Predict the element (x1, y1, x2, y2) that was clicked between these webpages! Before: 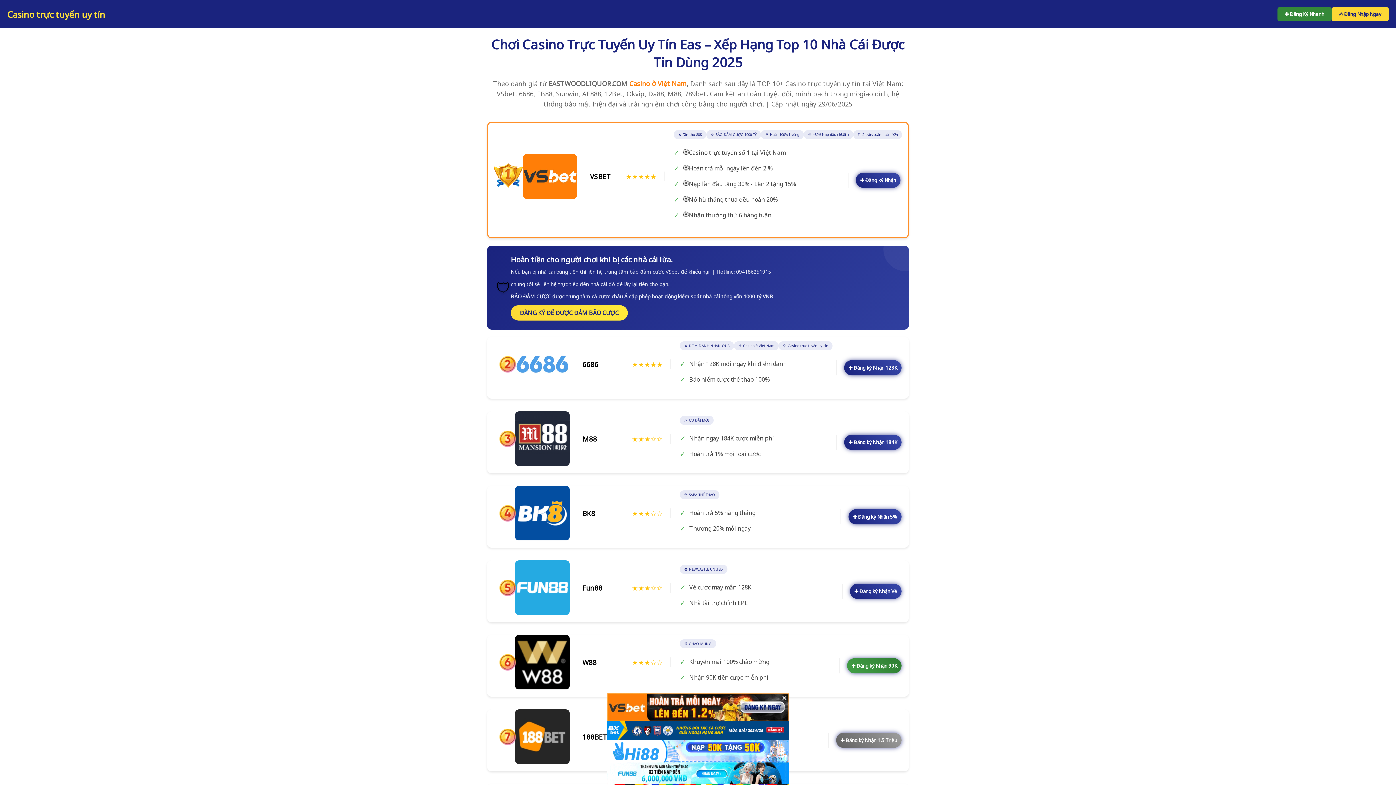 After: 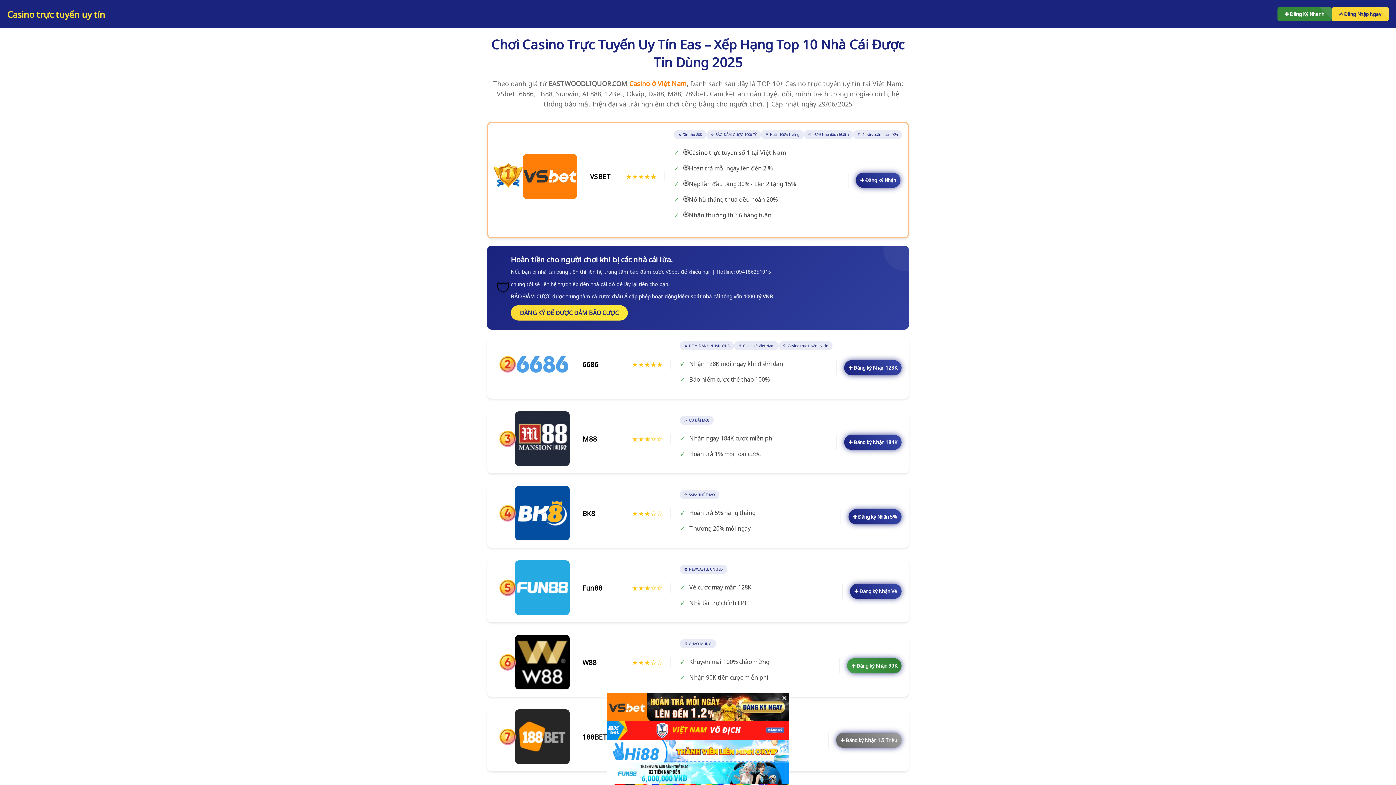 Action: bbox: (7, 8, 105, 20) label: Casino trực tuyến uy tín